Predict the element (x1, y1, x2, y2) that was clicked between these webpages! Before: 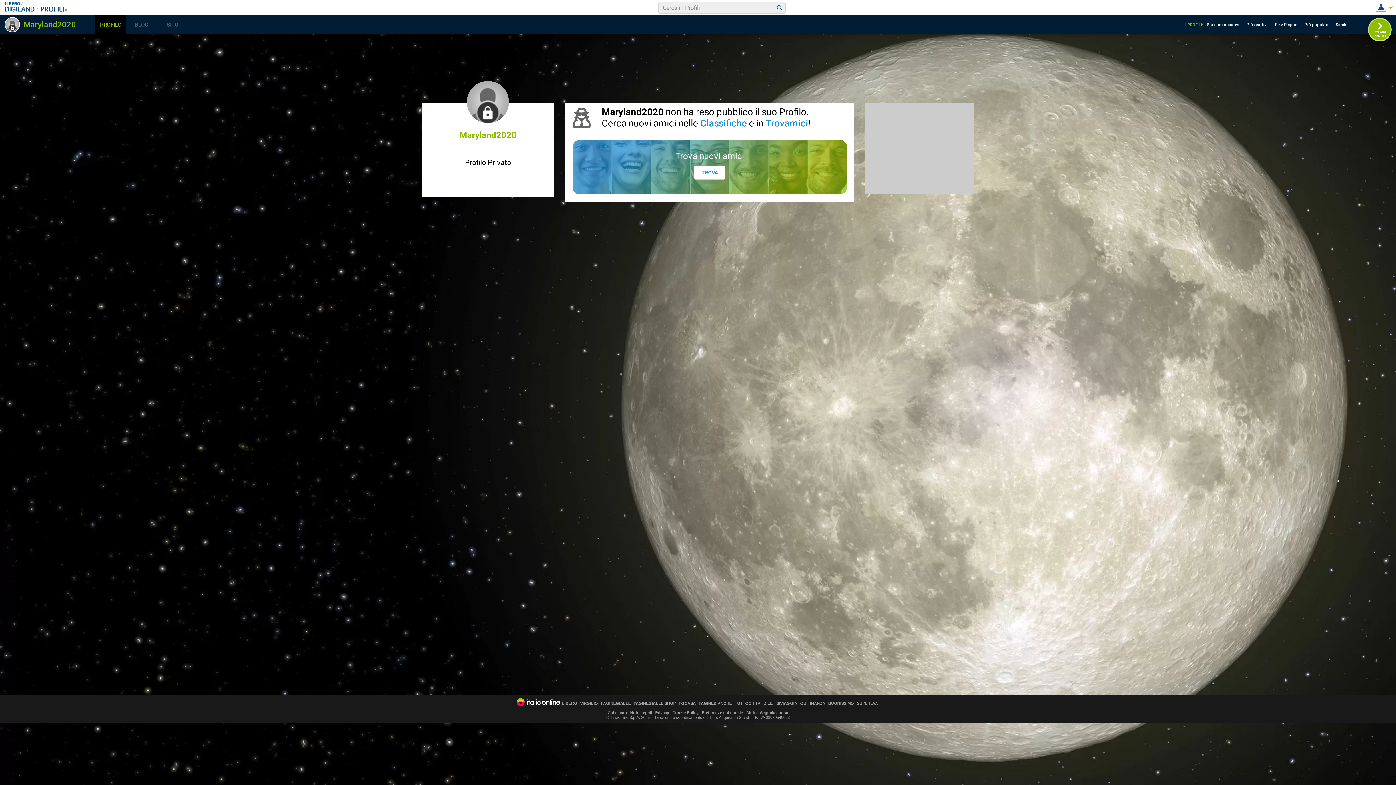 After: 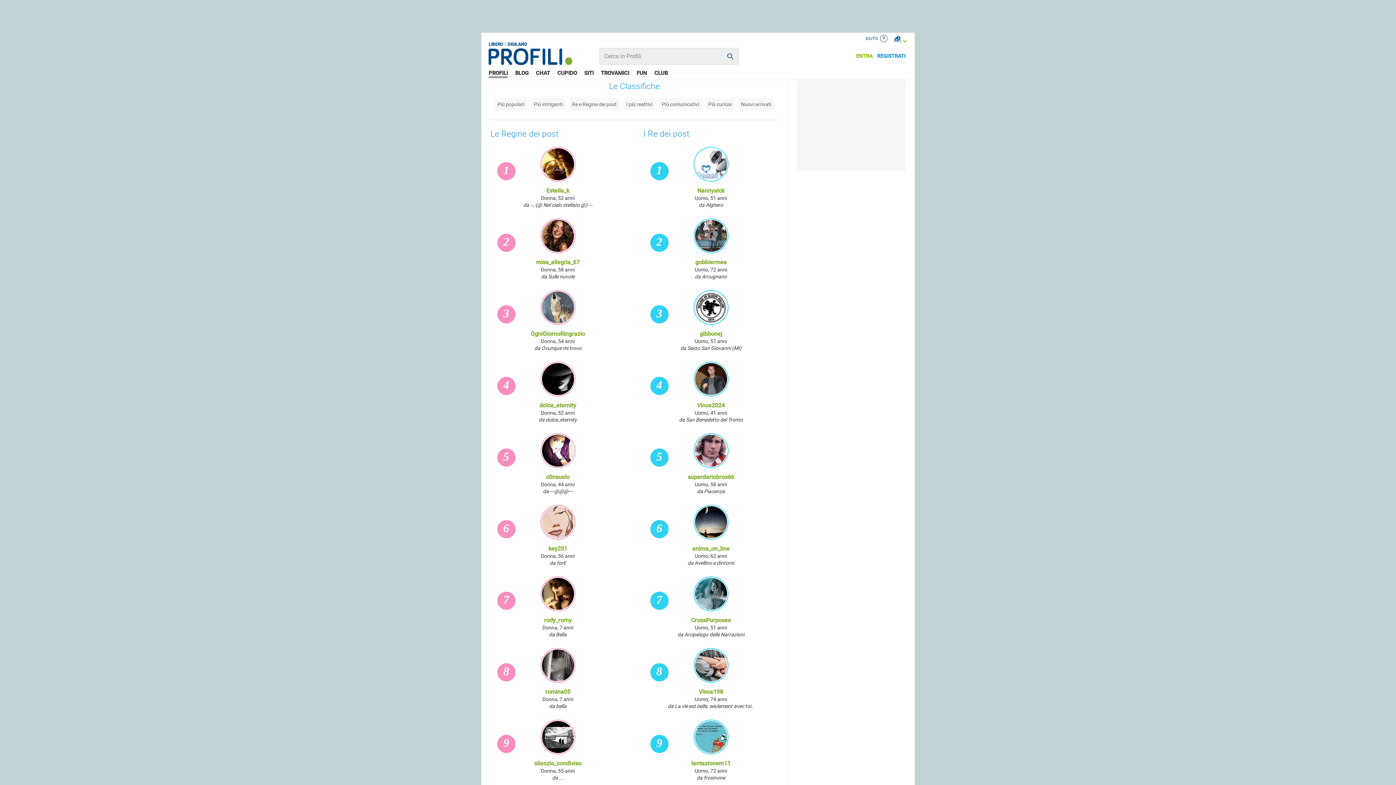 Action: bbox: (1275, 17, 1303, 31) label: Re e Regine